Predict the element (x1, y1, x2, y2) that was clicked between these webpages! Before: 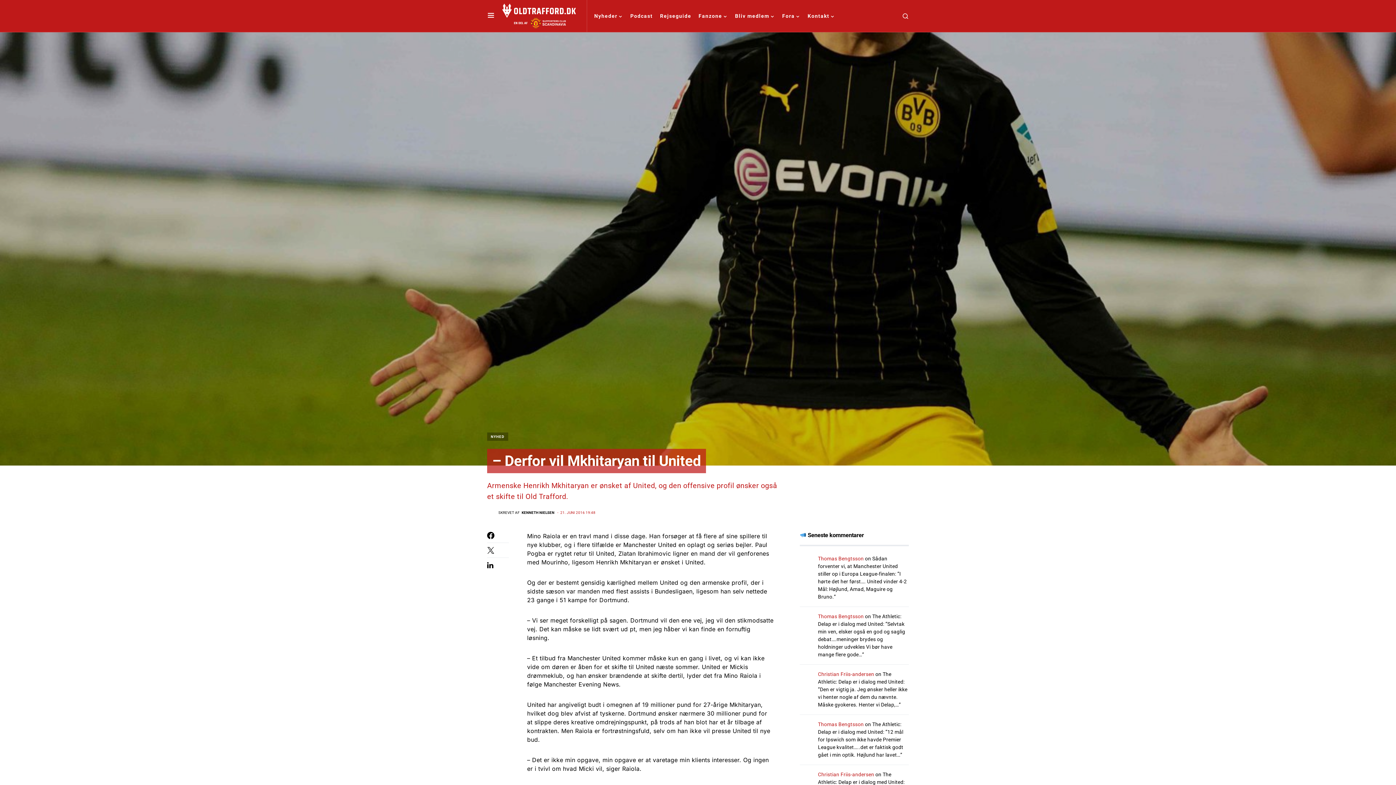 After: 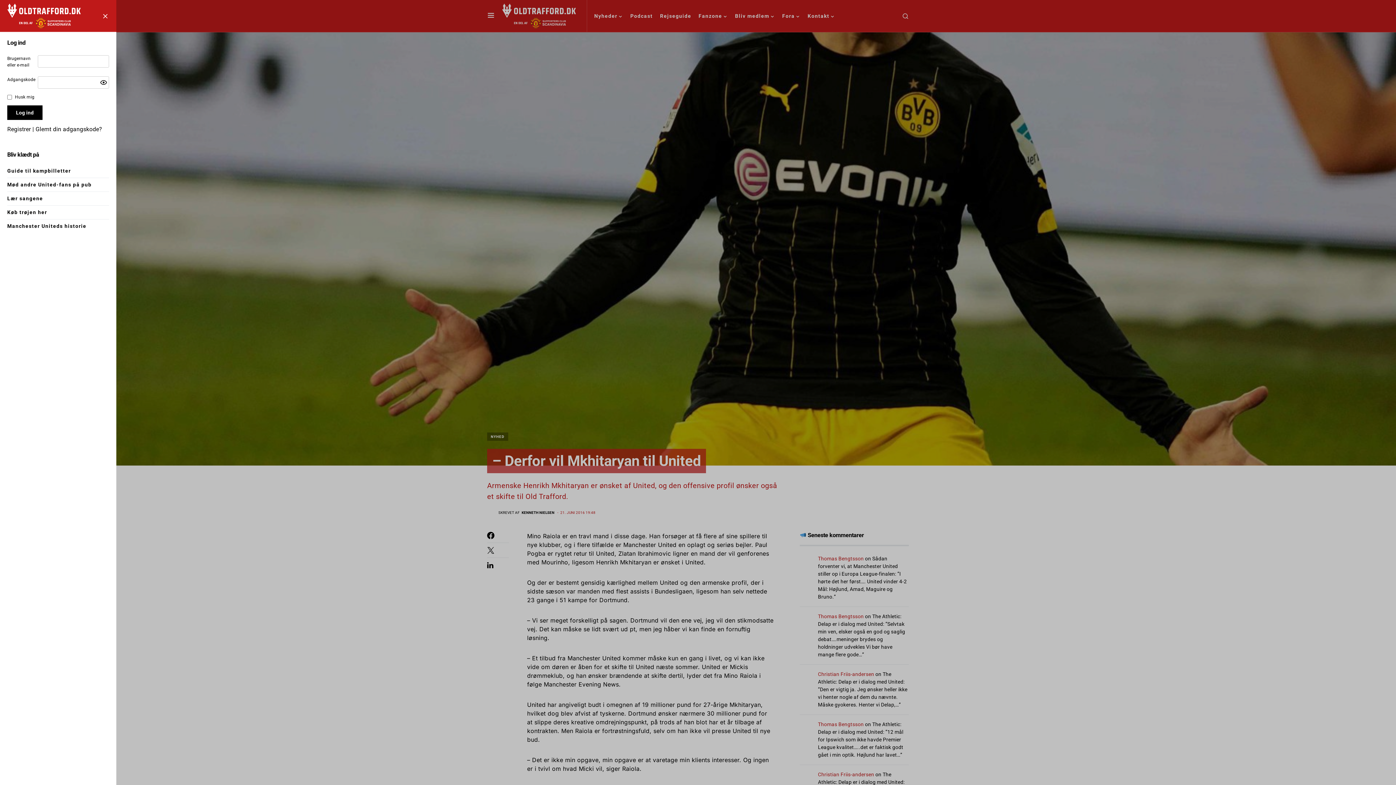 Action: bbox: (487, 11, 495, 20)